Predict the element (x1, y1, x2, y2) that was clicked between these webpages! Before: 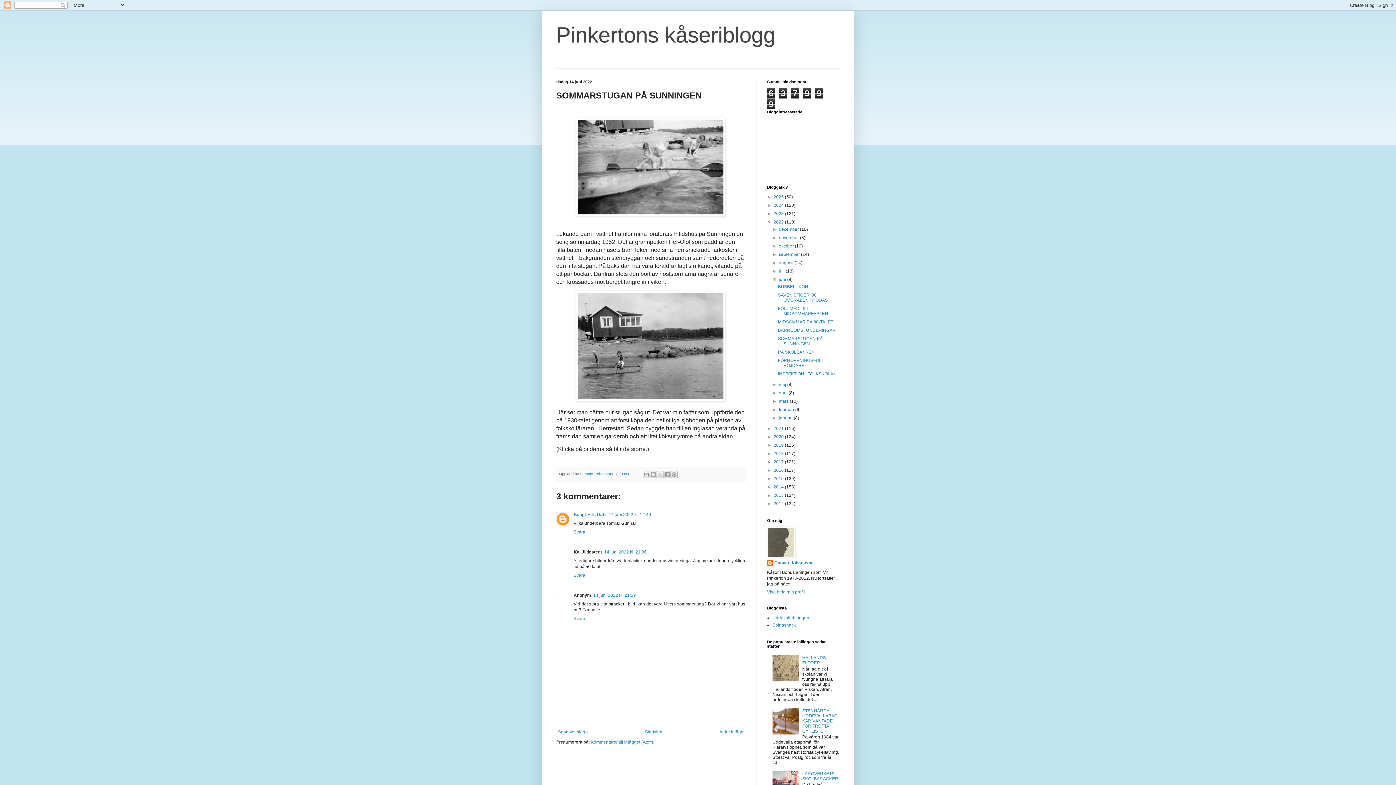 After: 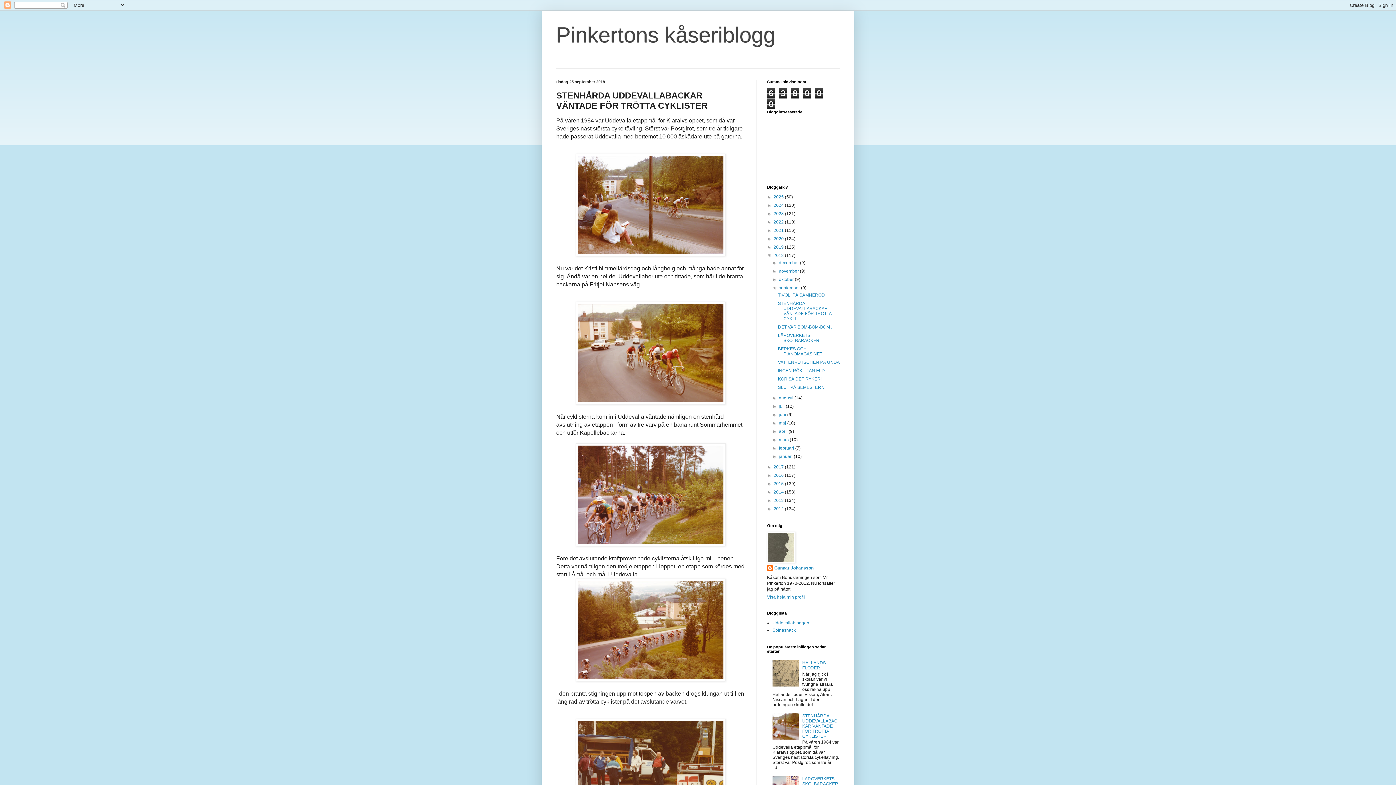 Action: label: STENHÅRDA UDDEVALLABACKAR VÄNTADE FÖR TRÖTTA CYKLISTER bbox: (802, 708, 837, 734)